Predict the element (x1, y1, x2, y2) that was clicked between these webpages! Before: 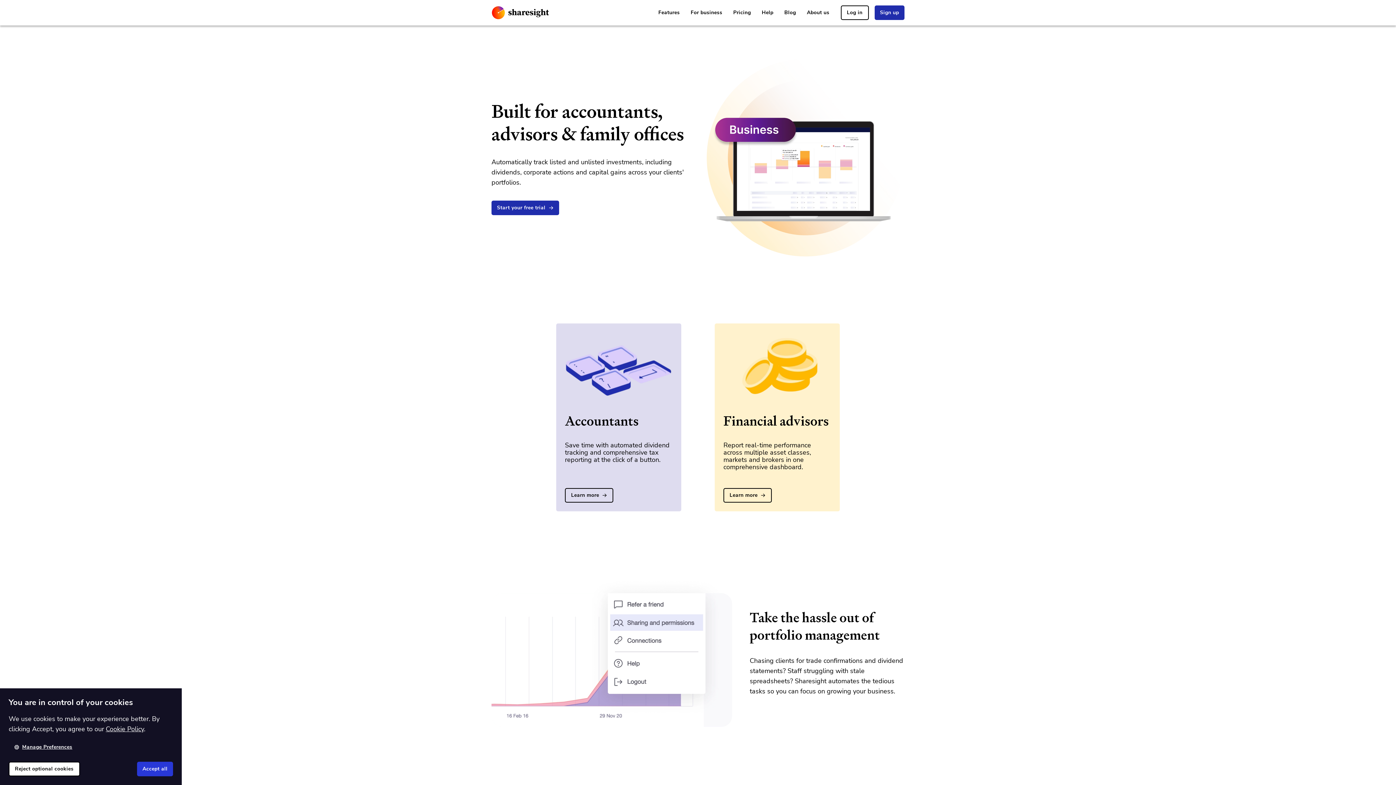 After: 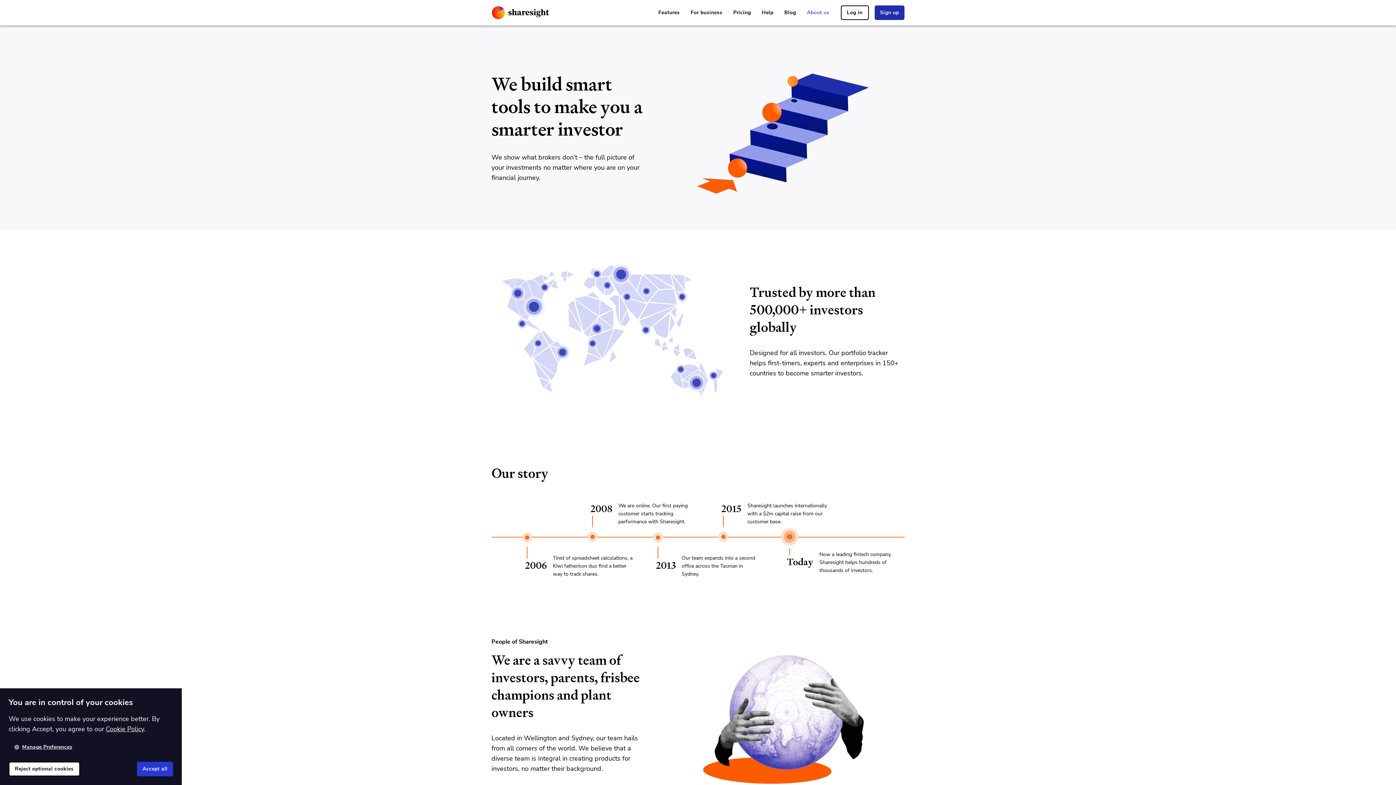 Action: label: About us bbox: (801, 5, 835, 20)